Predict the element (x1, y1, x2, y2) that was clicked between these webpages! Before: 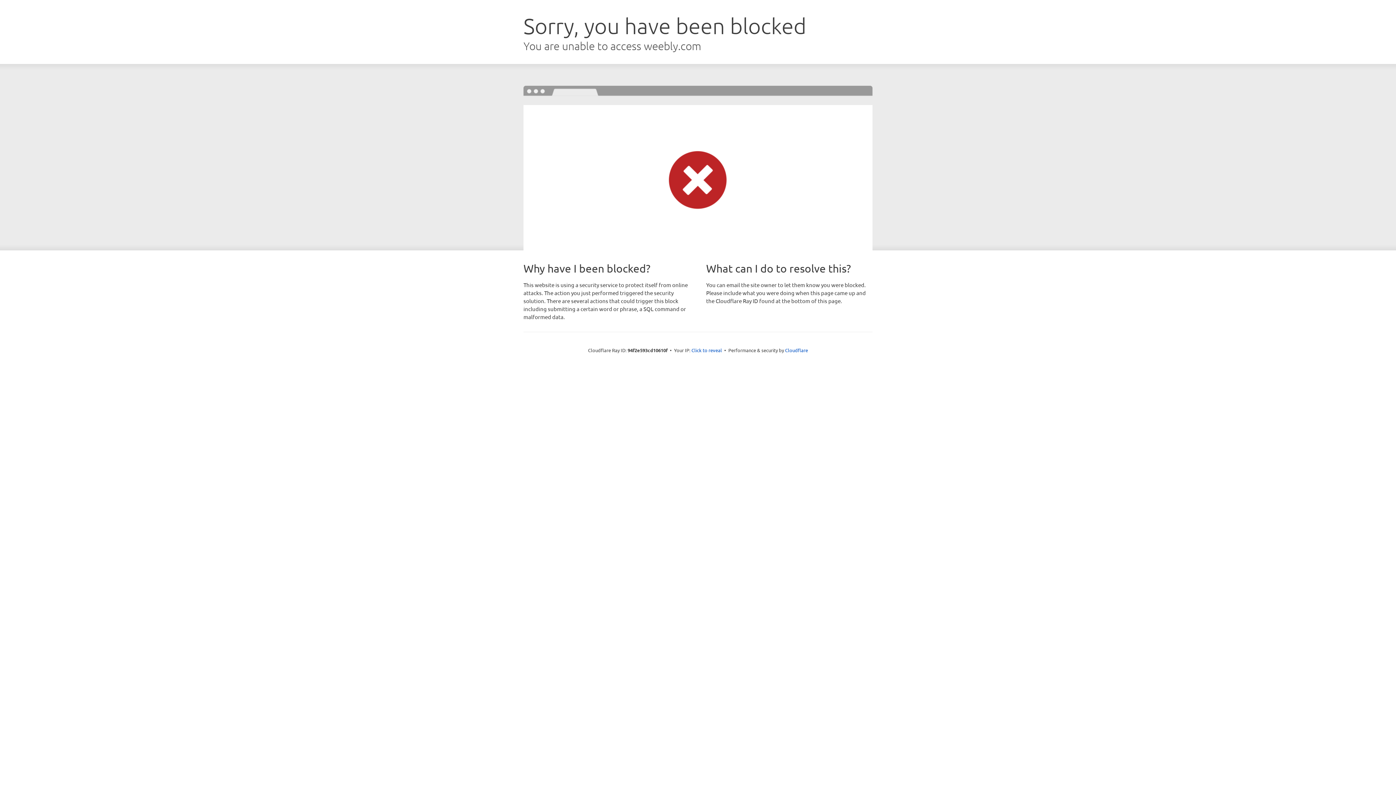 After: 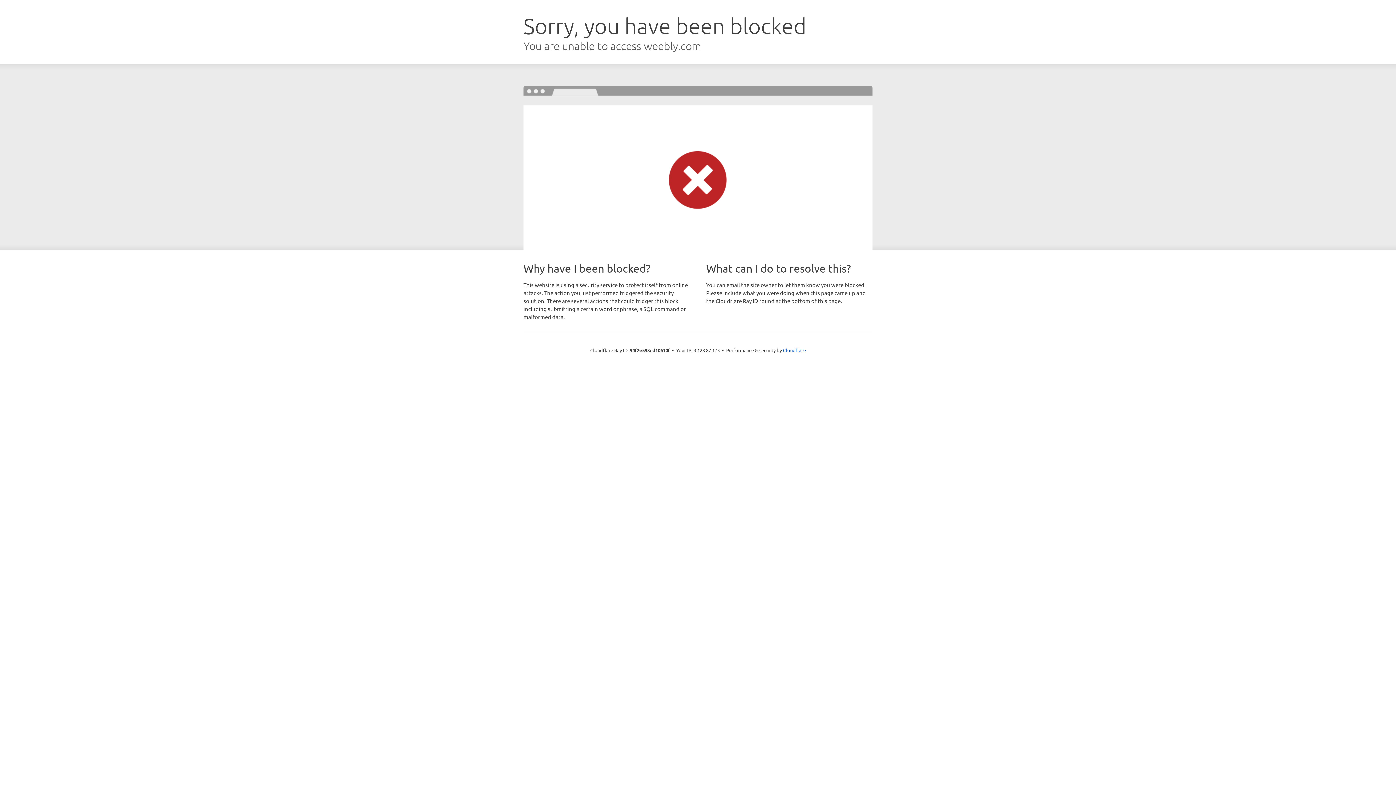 Action: bbox: (691, 346, 722, 353) label: Click to reveal